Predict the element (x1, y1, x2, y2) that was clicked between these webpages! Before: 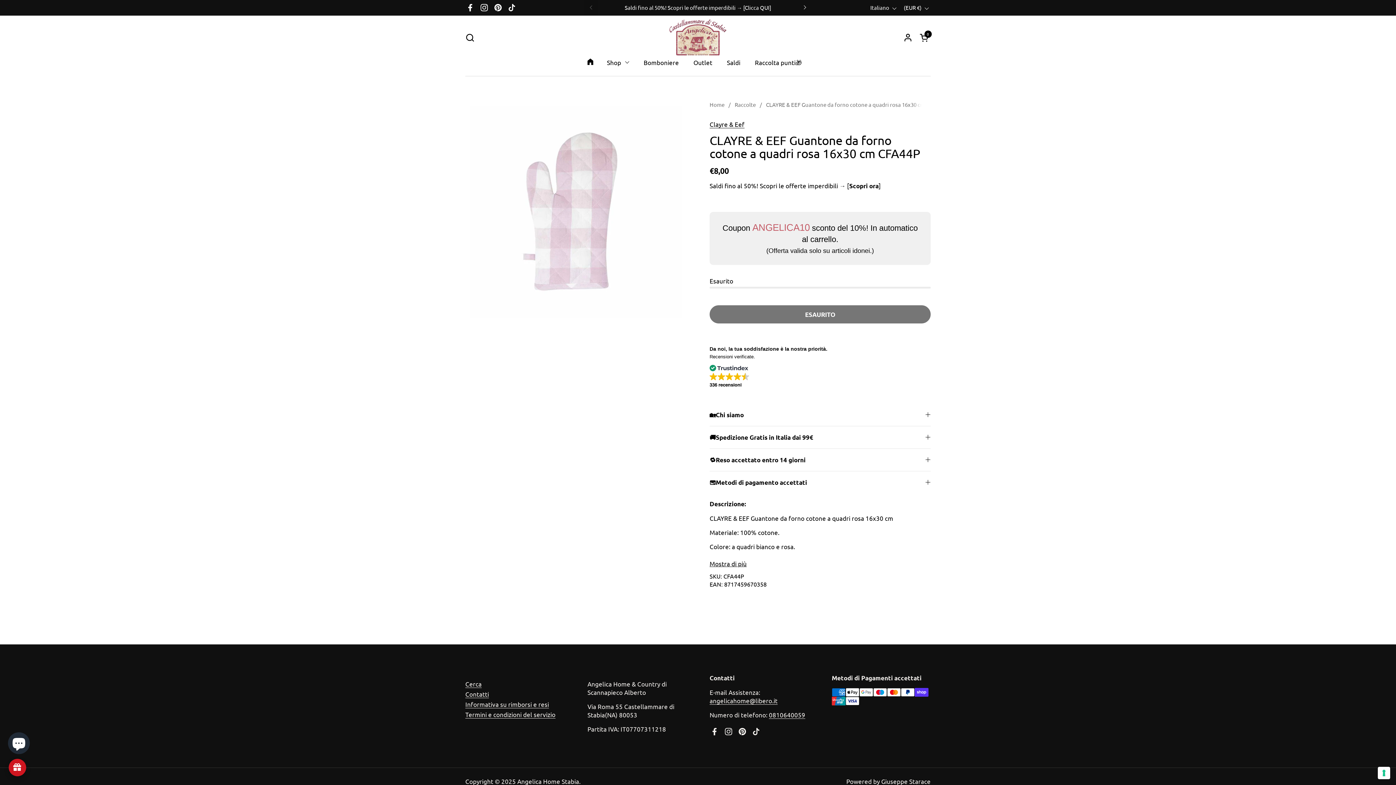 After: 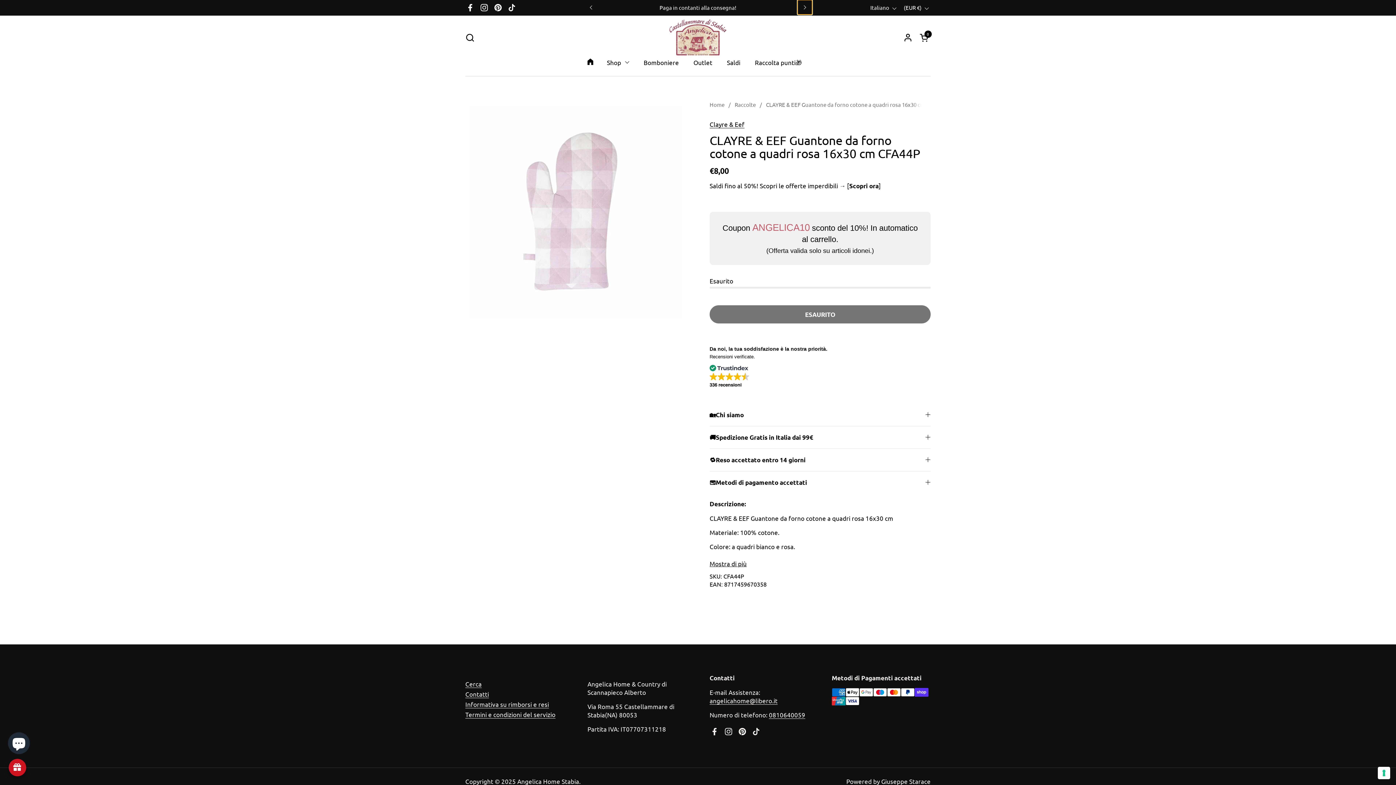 Action: label: Successivo bbox: (797, 0, 812, 14)